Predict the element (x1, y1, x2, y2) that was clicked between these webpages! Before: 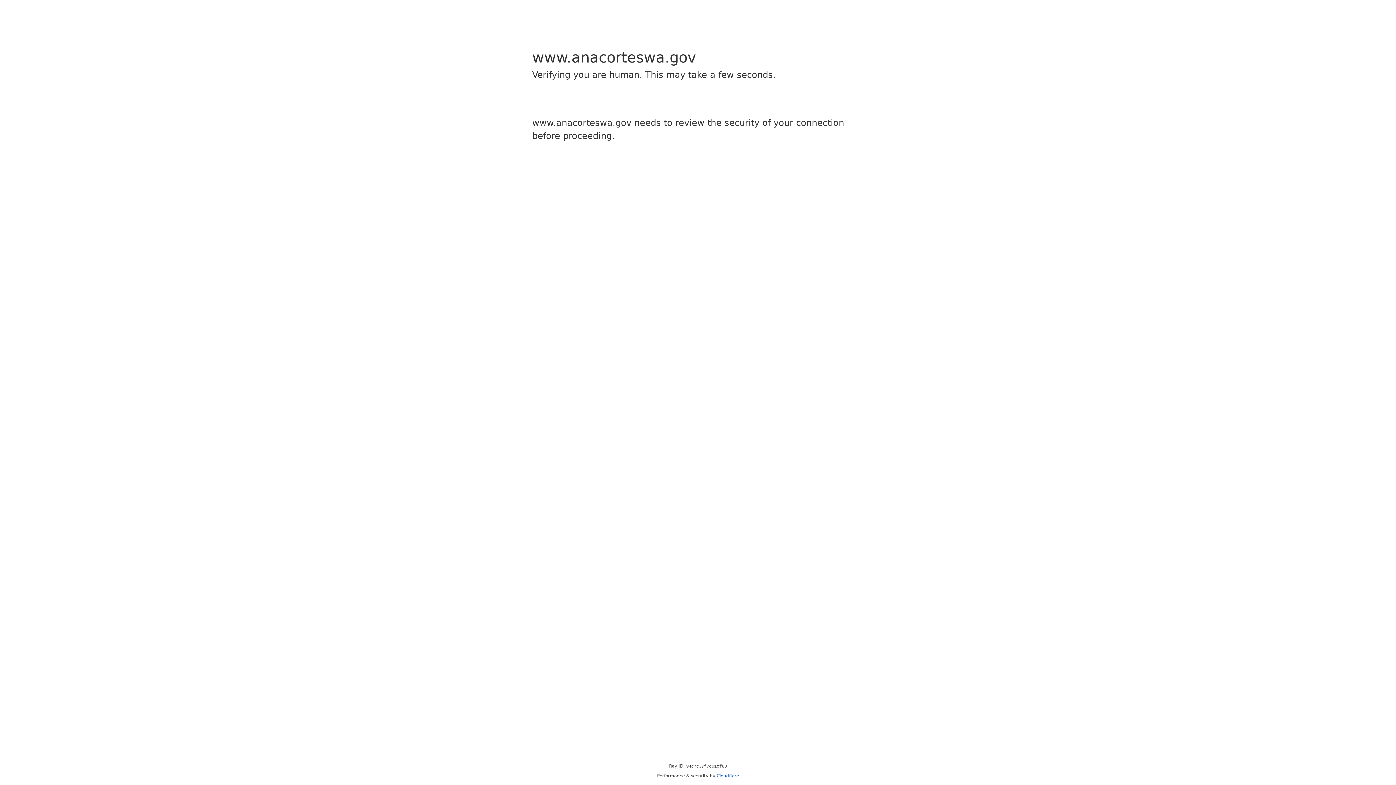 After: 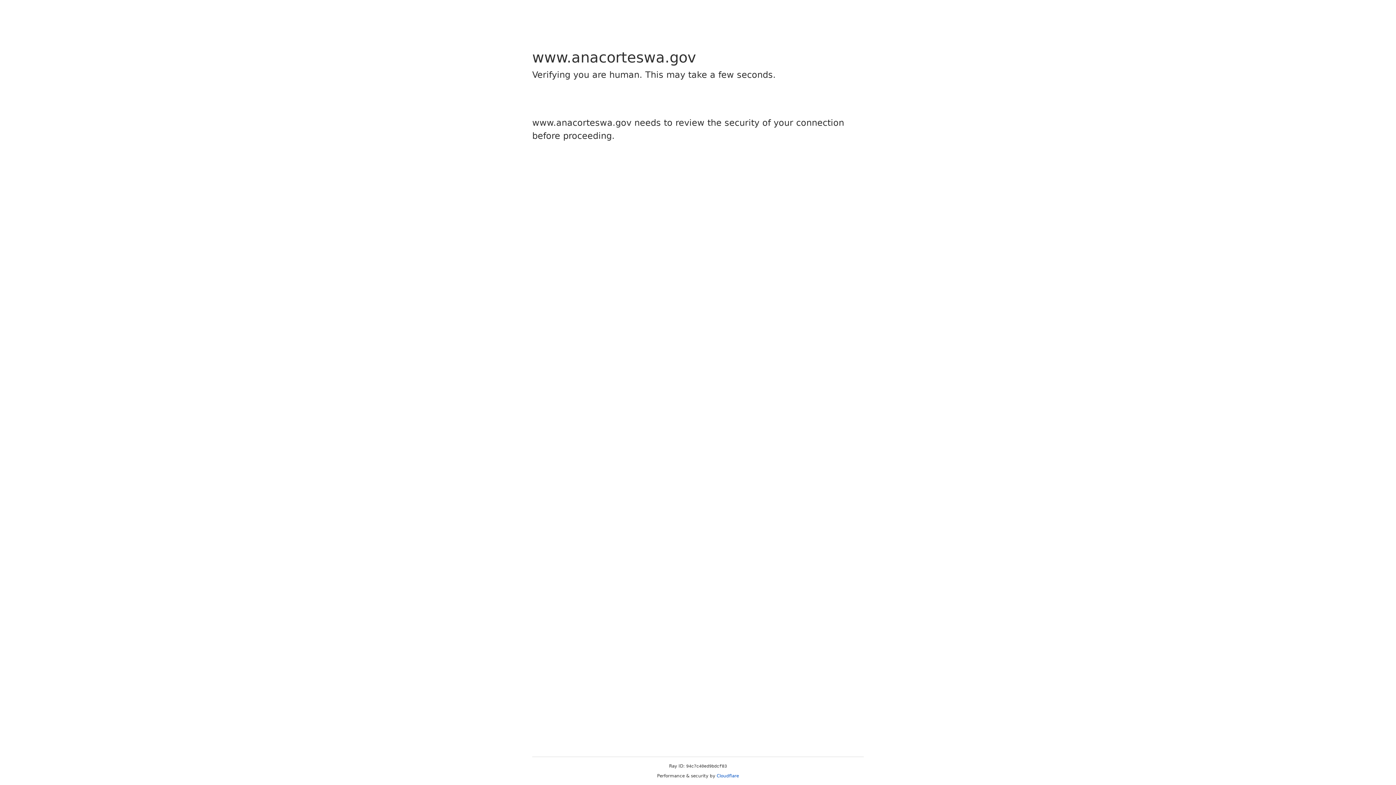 Action: bbox: (716, 773, 739, 778) label: Cloudflare